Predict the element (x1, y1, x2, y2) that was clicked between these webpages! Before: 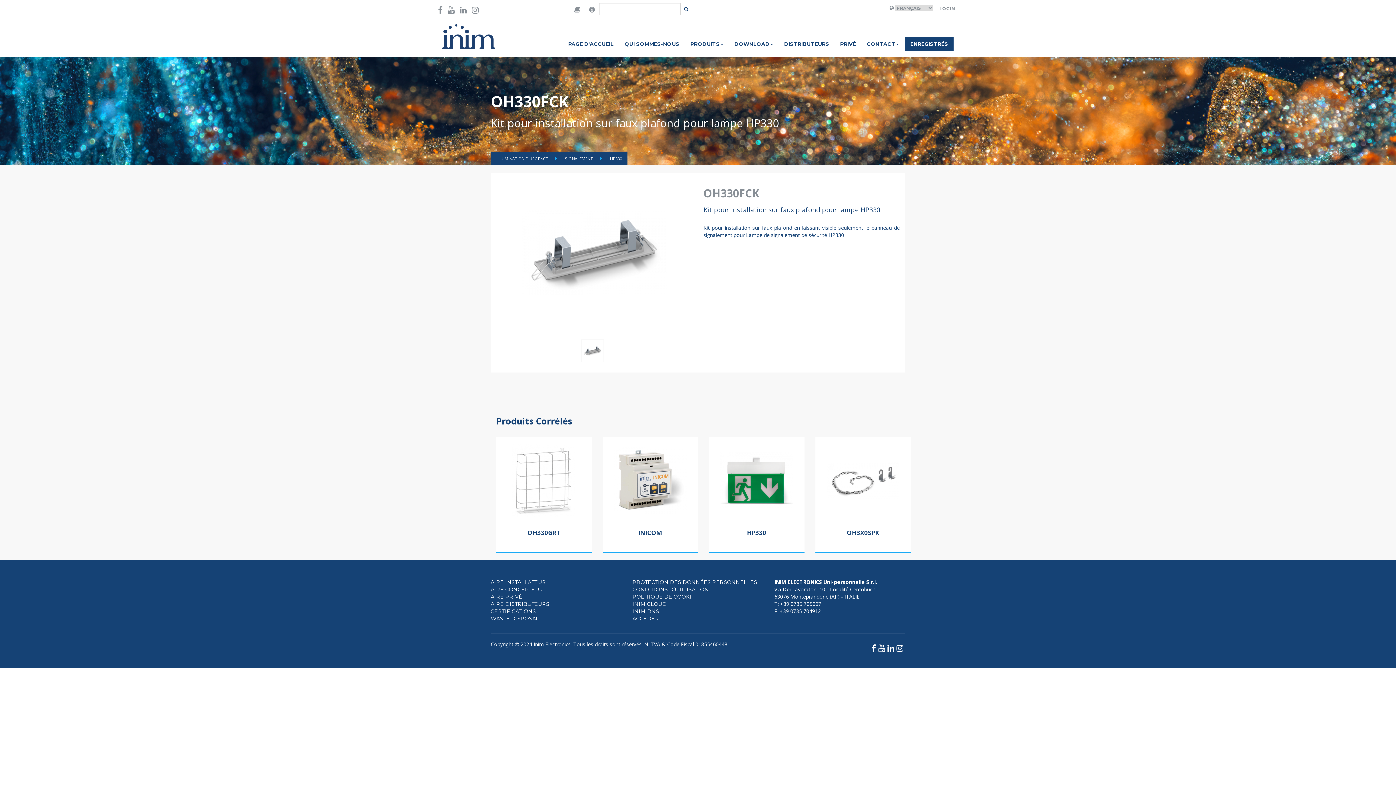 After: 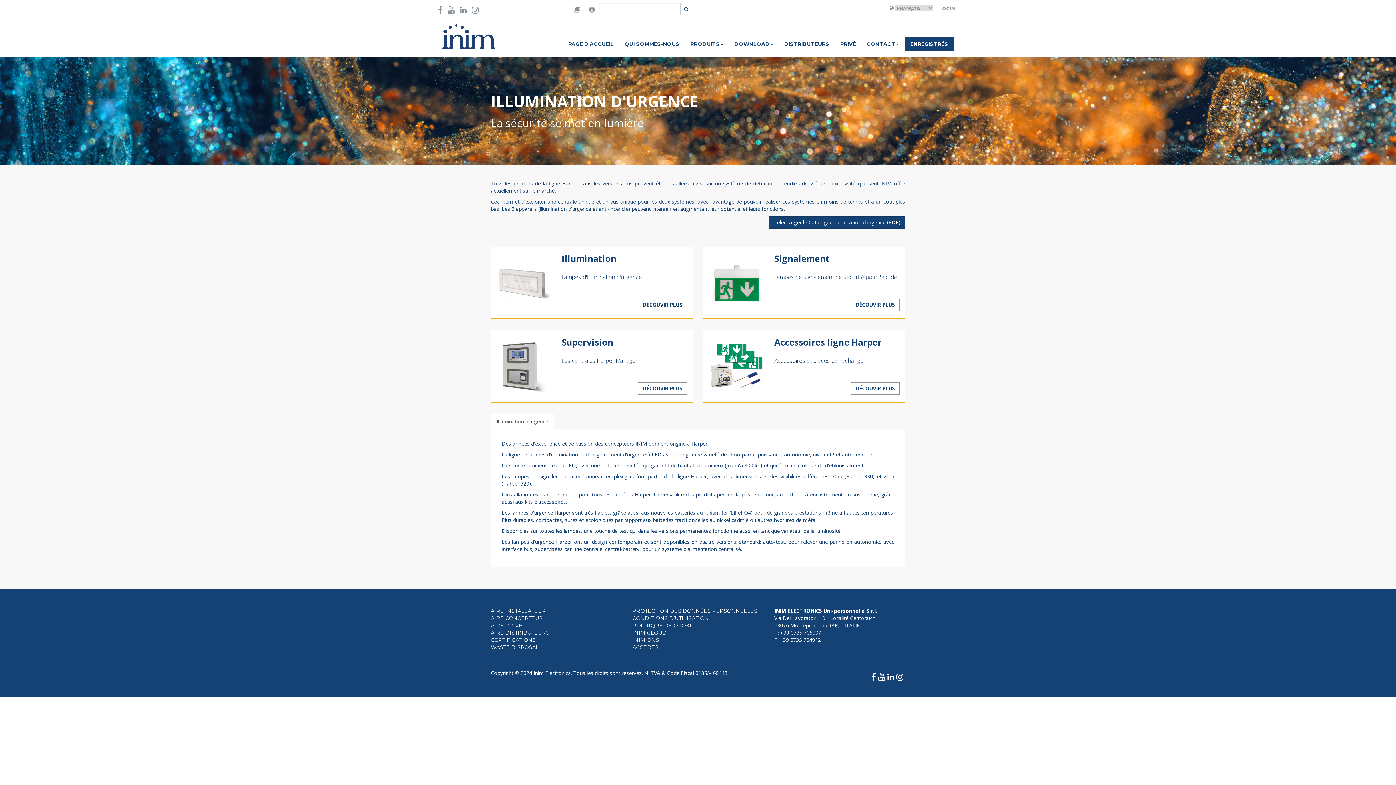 Action: bbox: (496, 156, 549, 161) label: ILLUMINATION D'URGENCE 